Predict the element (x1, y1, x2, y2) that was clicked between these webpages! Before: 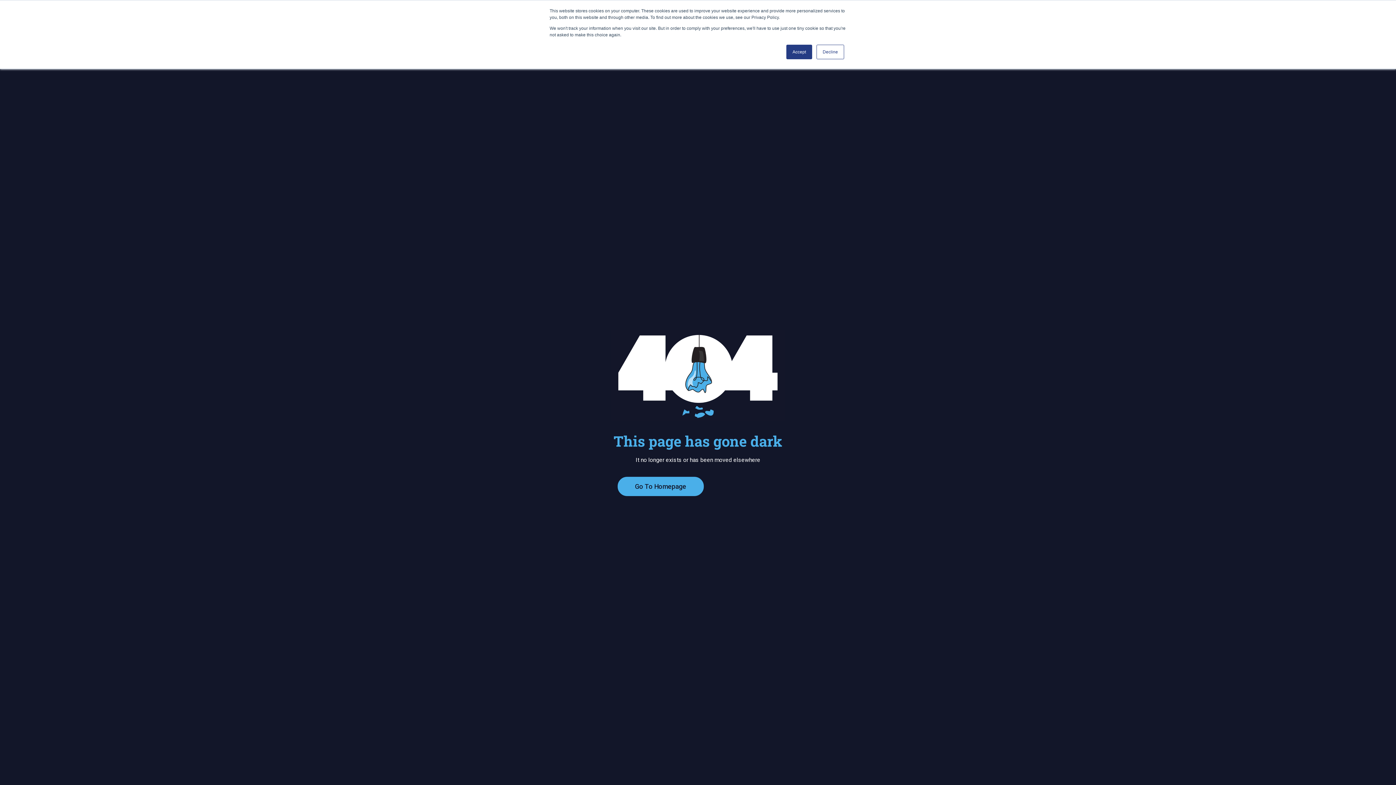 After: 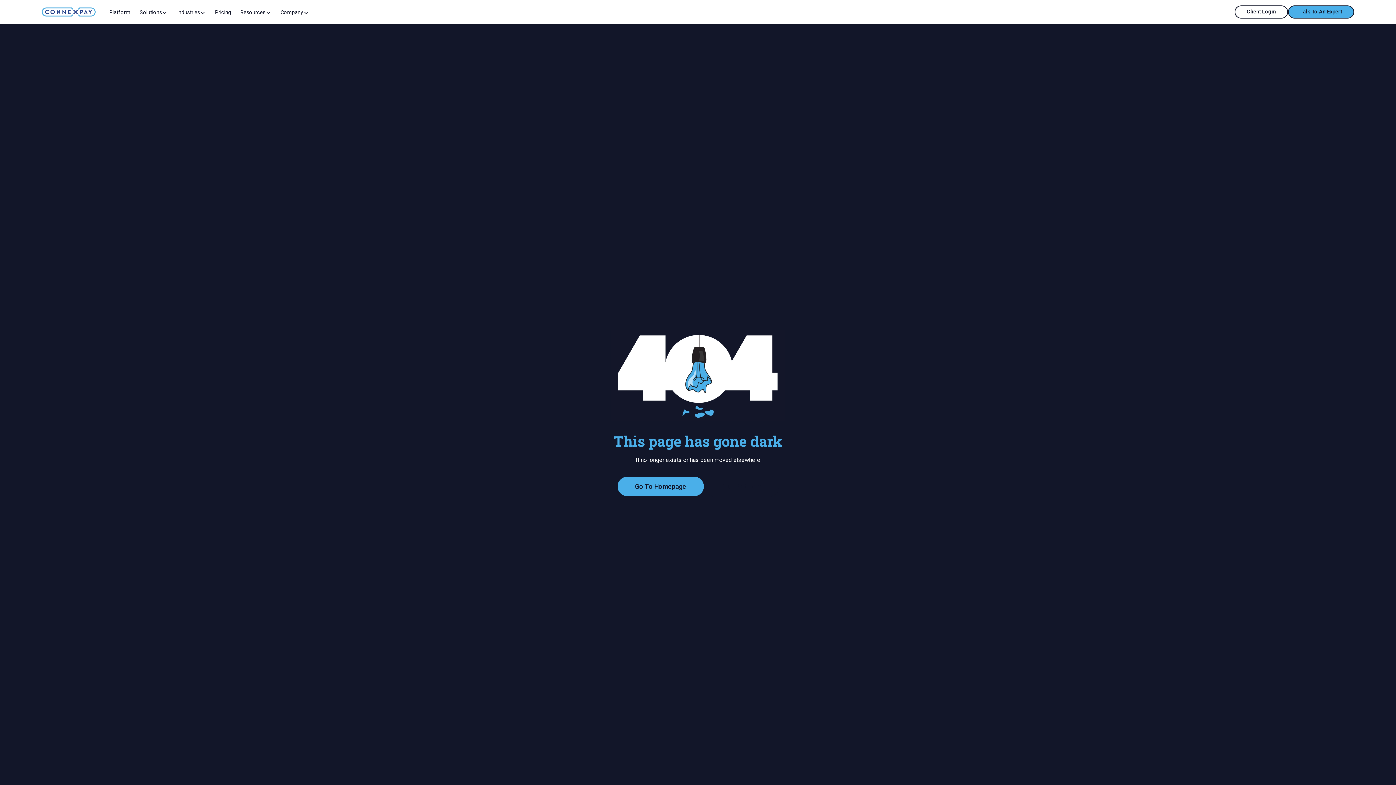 Action: bbox: (816, 44, 844, 59) label: Decline